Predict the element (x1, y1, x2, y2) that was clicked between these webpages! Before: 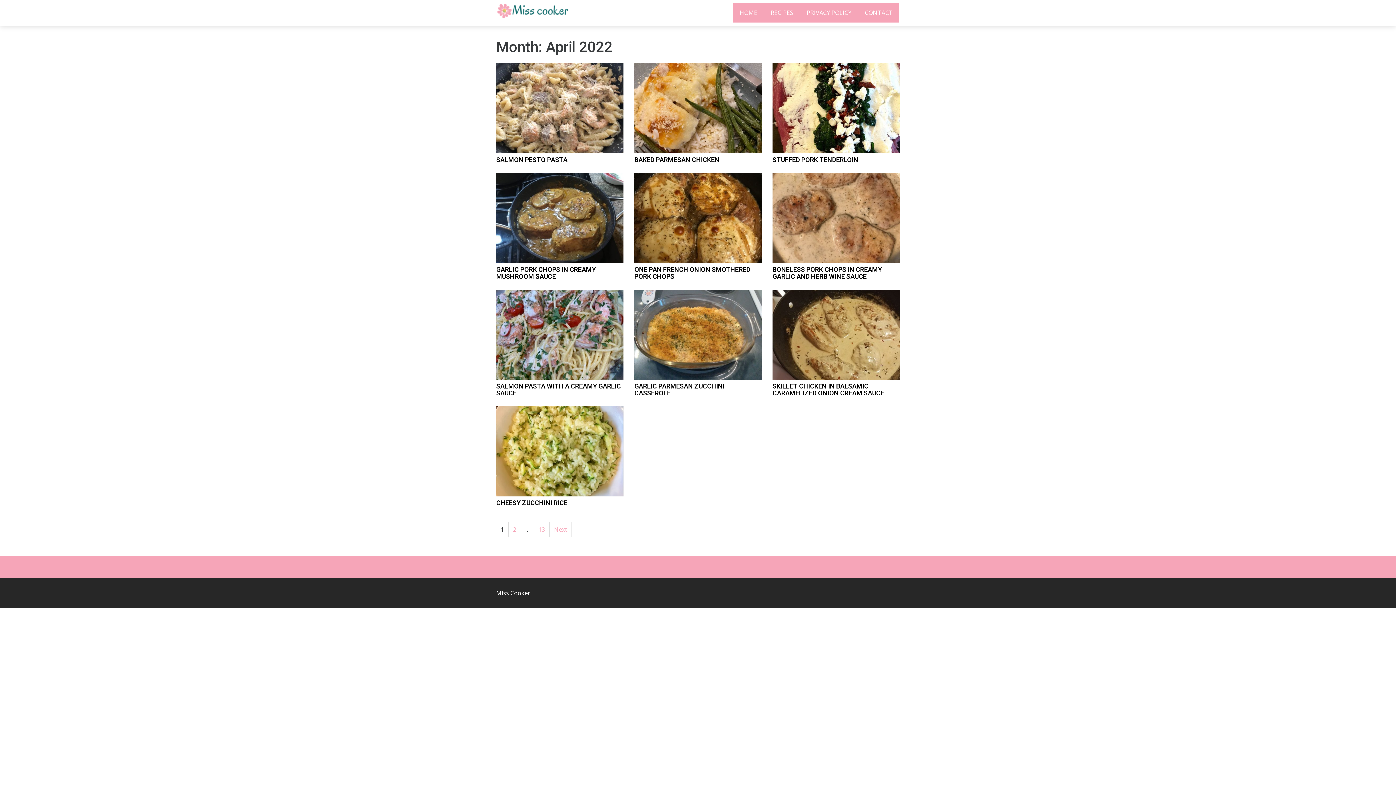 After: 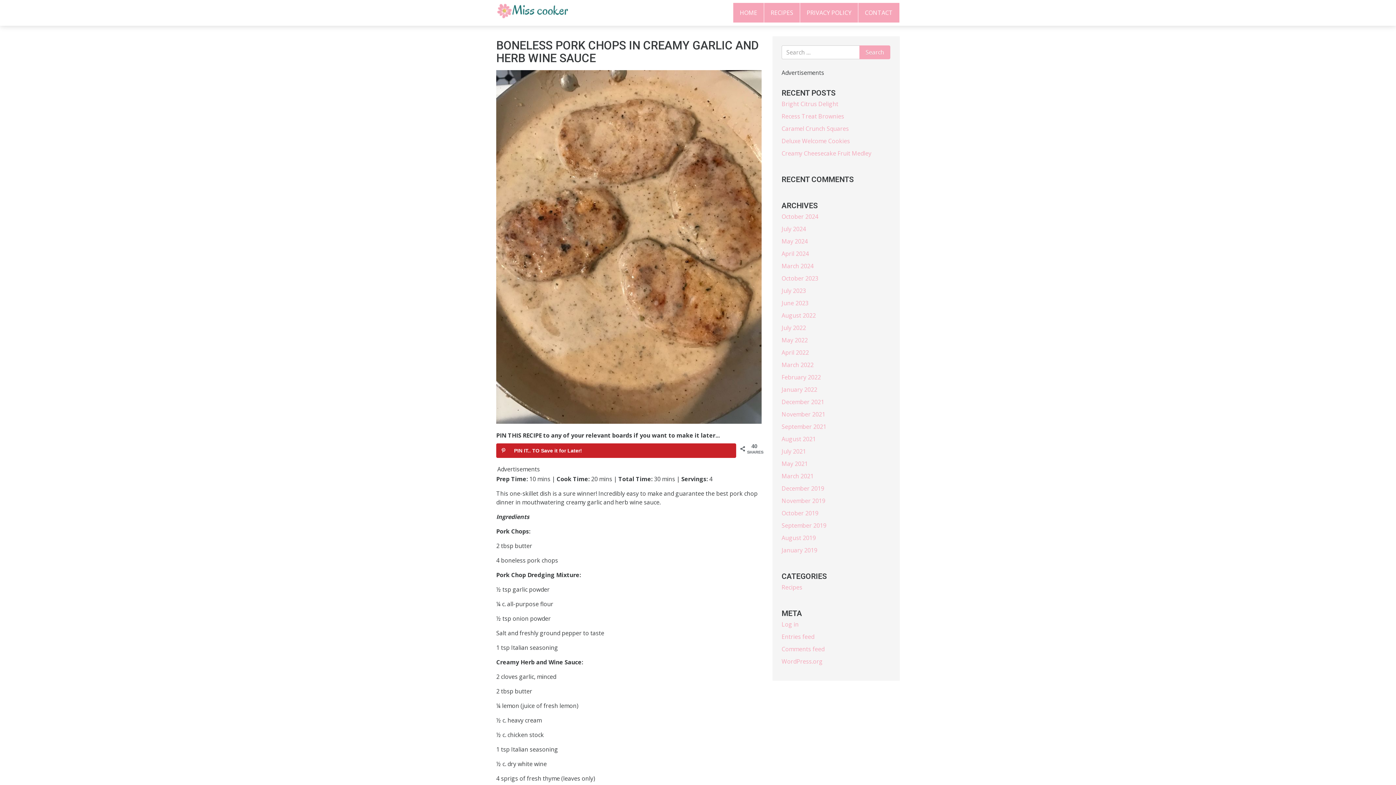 Action: bbox: (772, 173, 899, 263)